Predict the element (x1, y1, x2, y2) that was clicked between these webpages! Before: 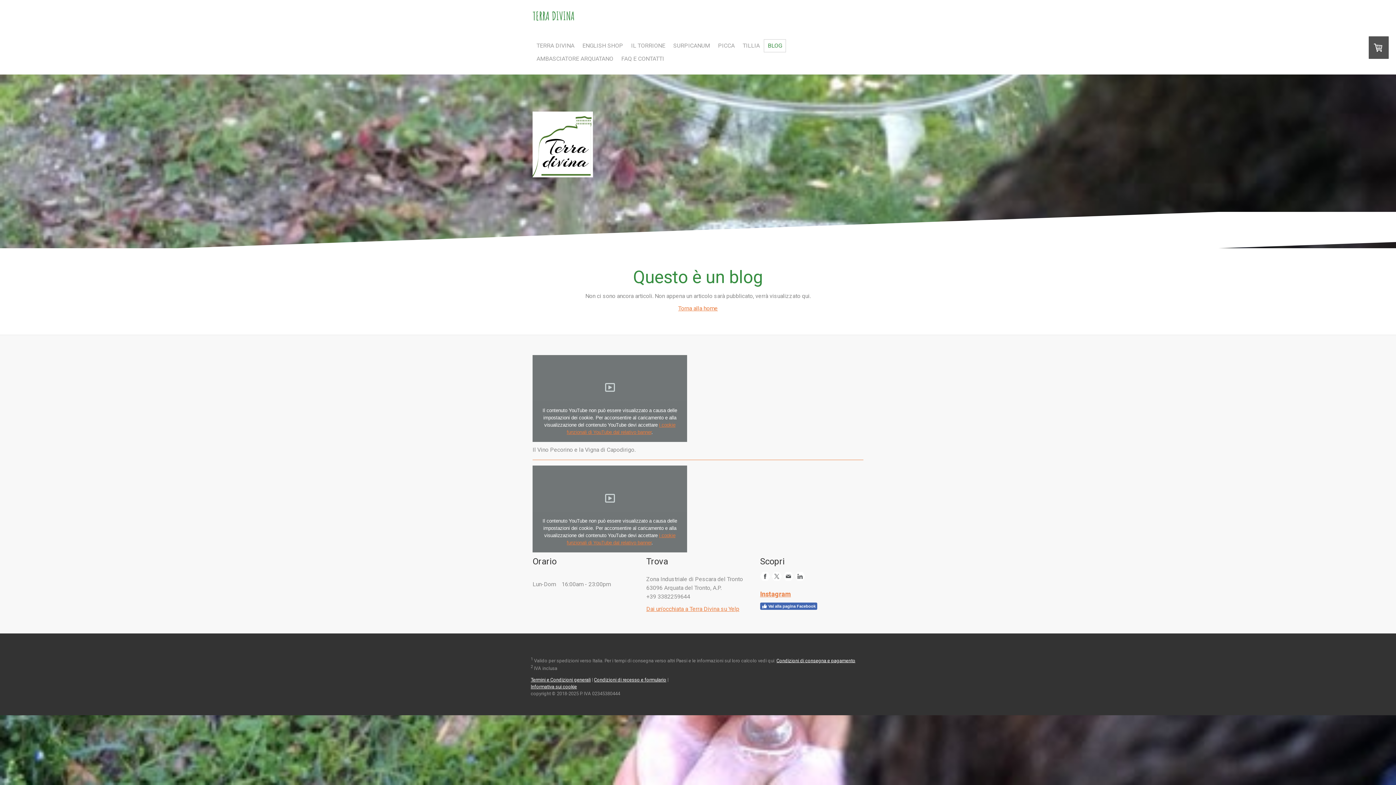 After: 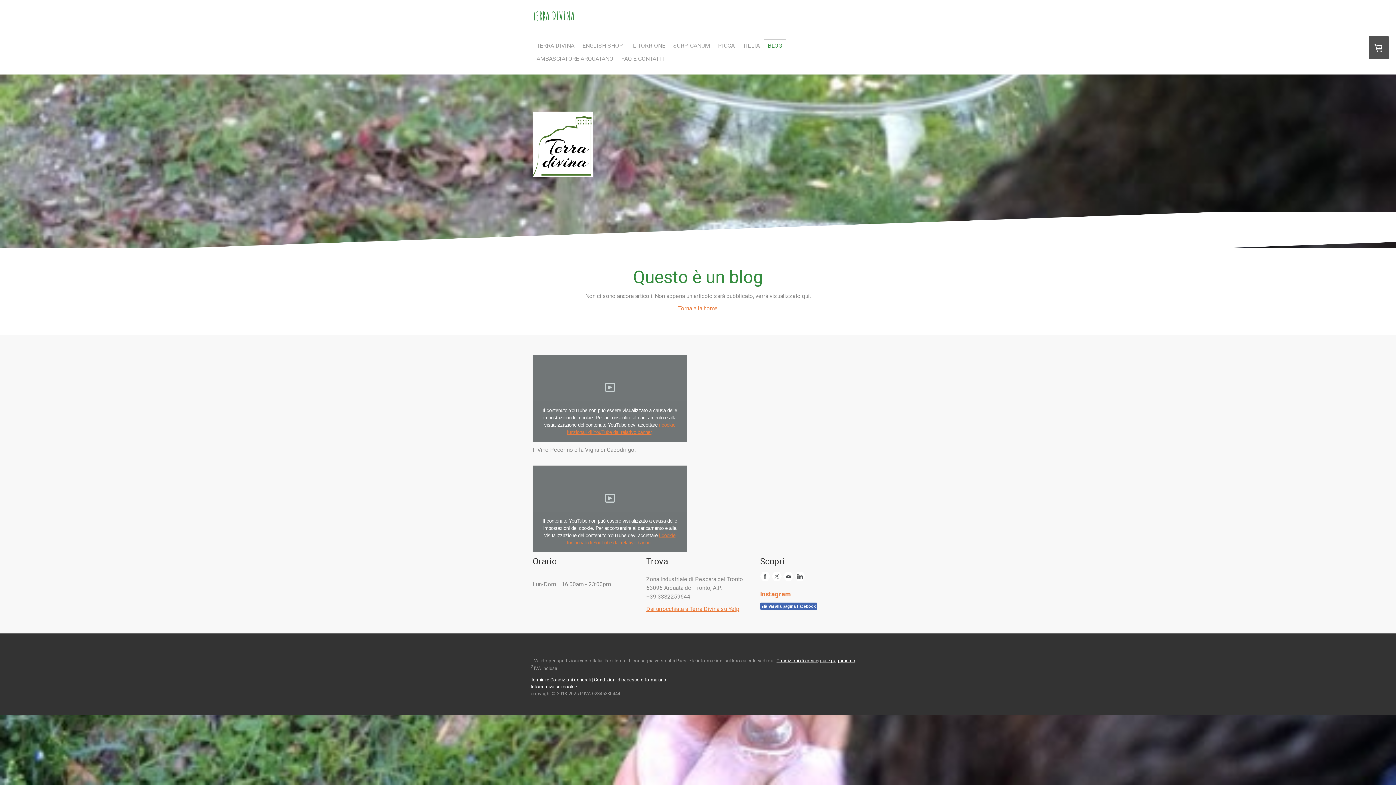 Action: bbox: (795, 571, 805, 581)